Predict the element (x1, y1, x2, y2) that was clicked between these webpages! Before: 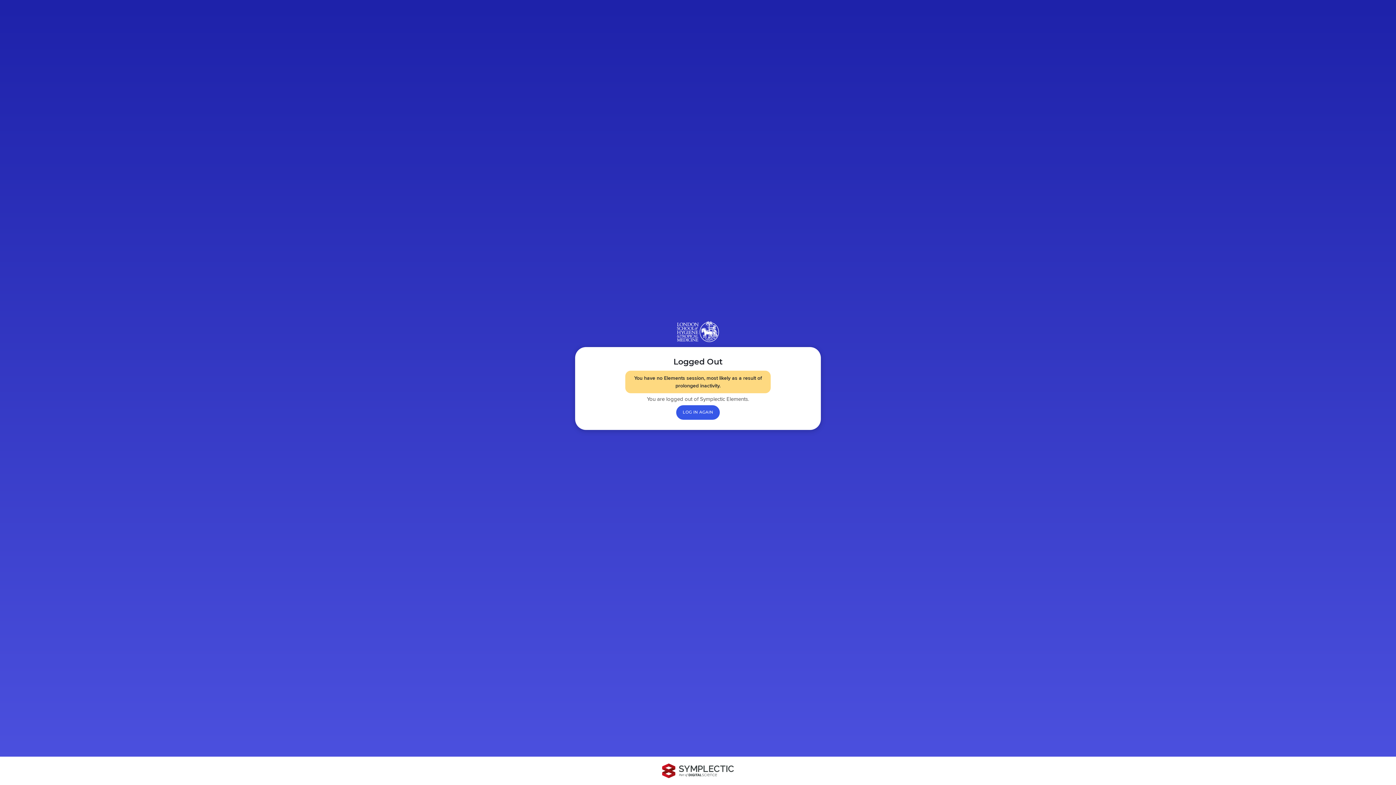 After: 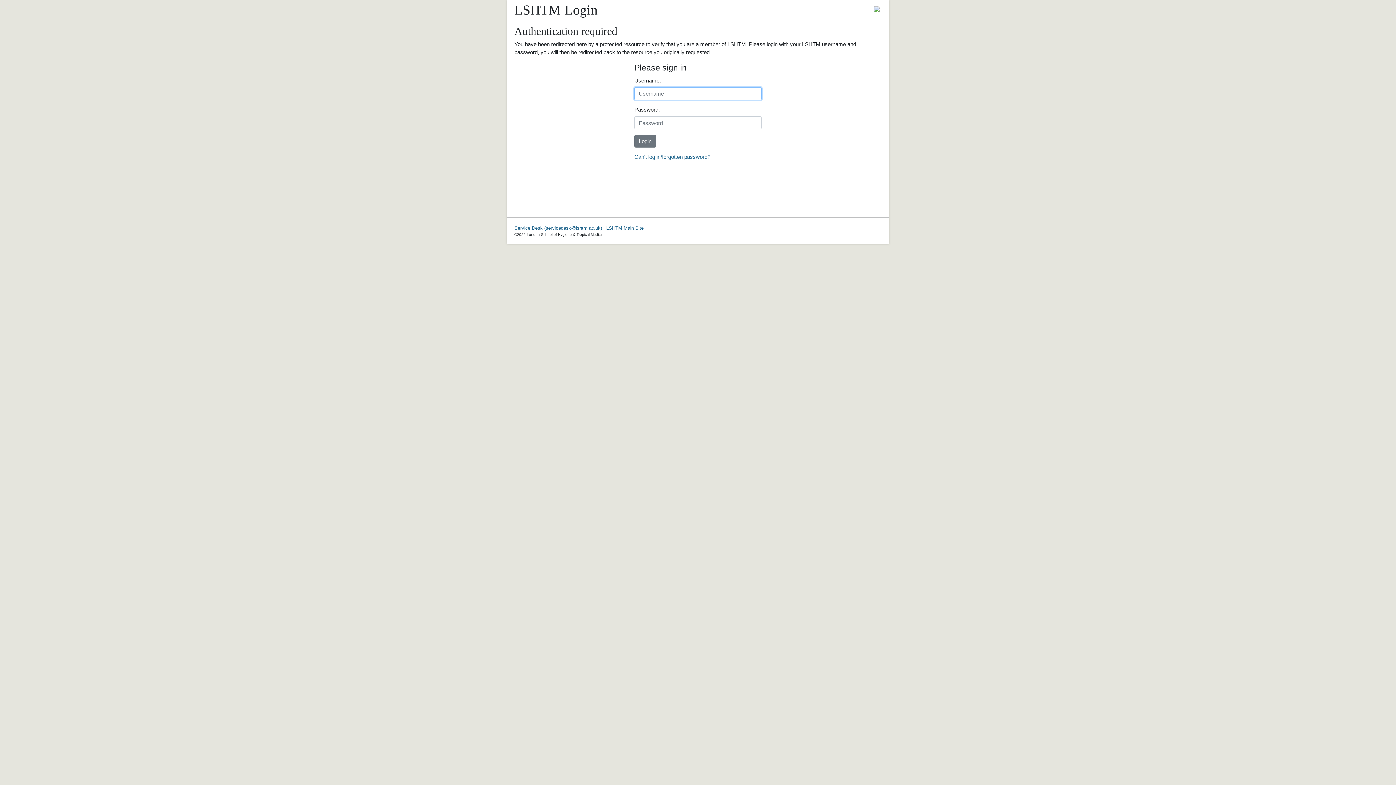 Action: label: Log in again bbox: (676, 405, 720, 419)